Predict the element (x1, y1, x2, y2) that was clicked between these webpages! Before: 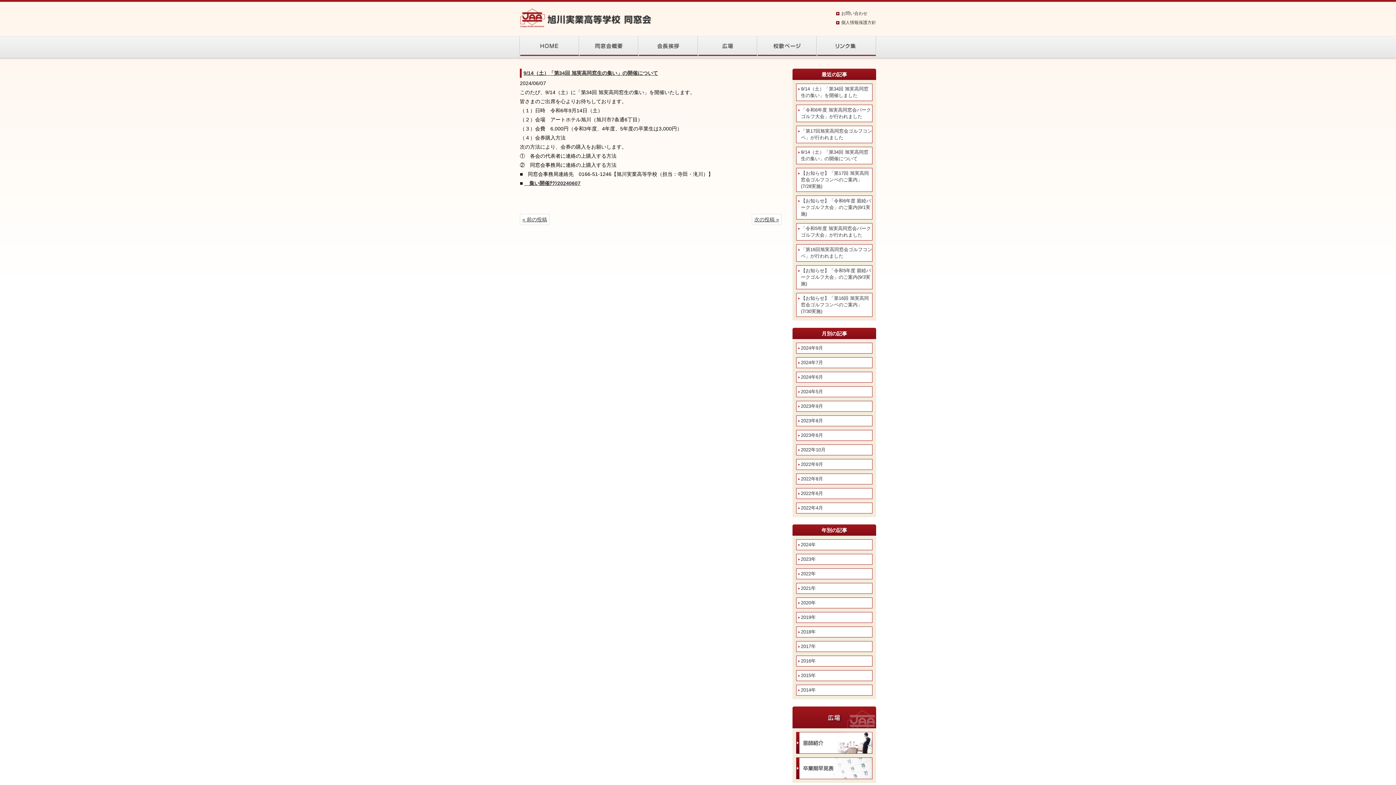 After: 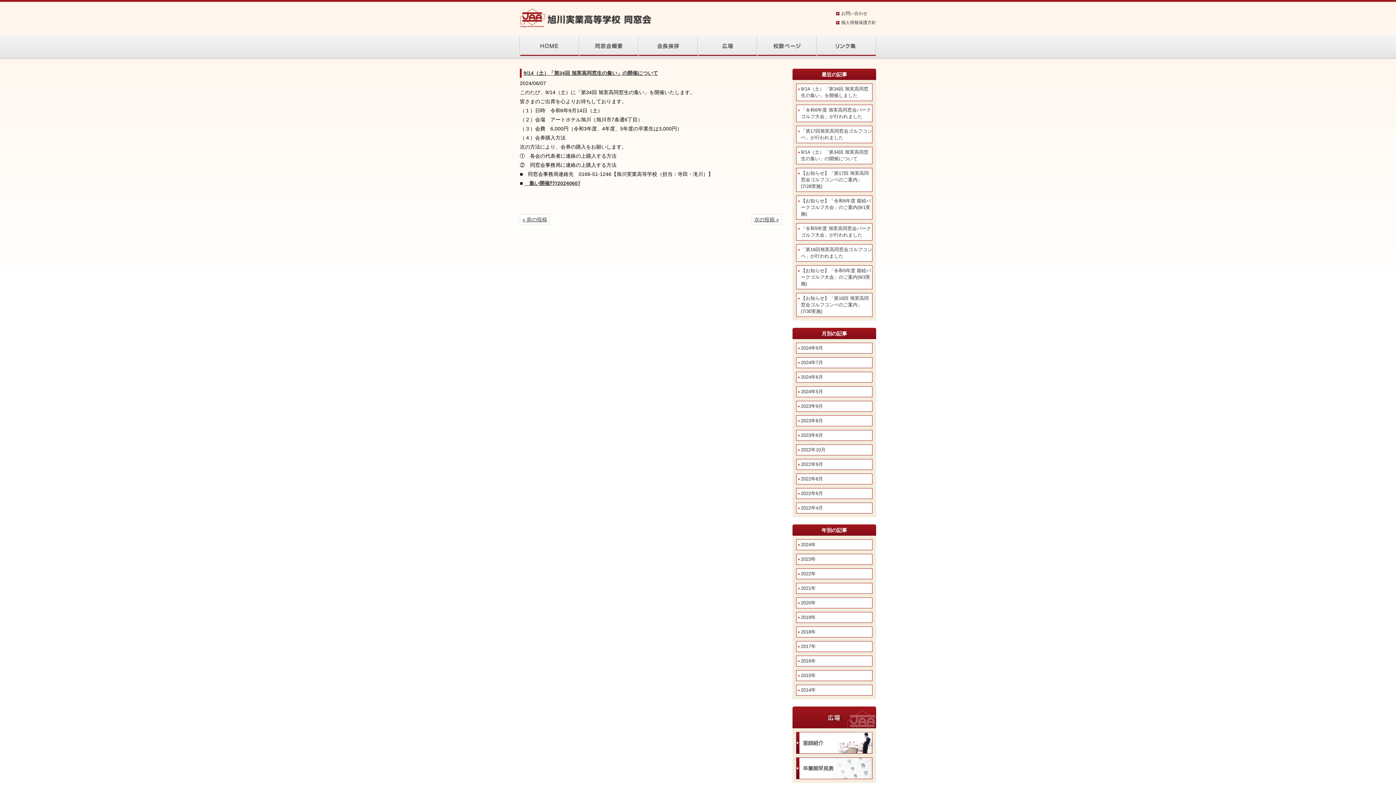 Action: bbox: (796, 146, 872, 164) label: 9/14（土）「第34回 旭実高同窓生の集い」の開催について